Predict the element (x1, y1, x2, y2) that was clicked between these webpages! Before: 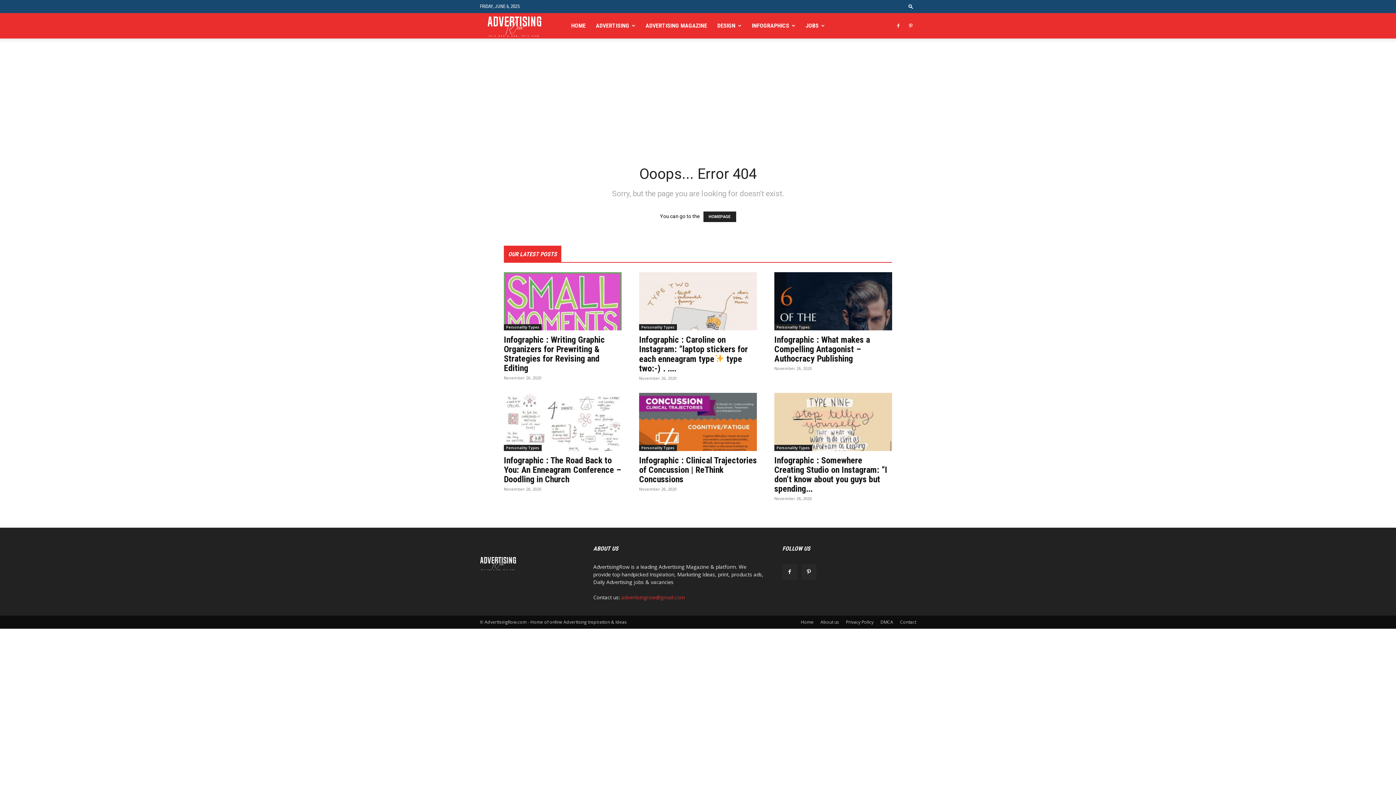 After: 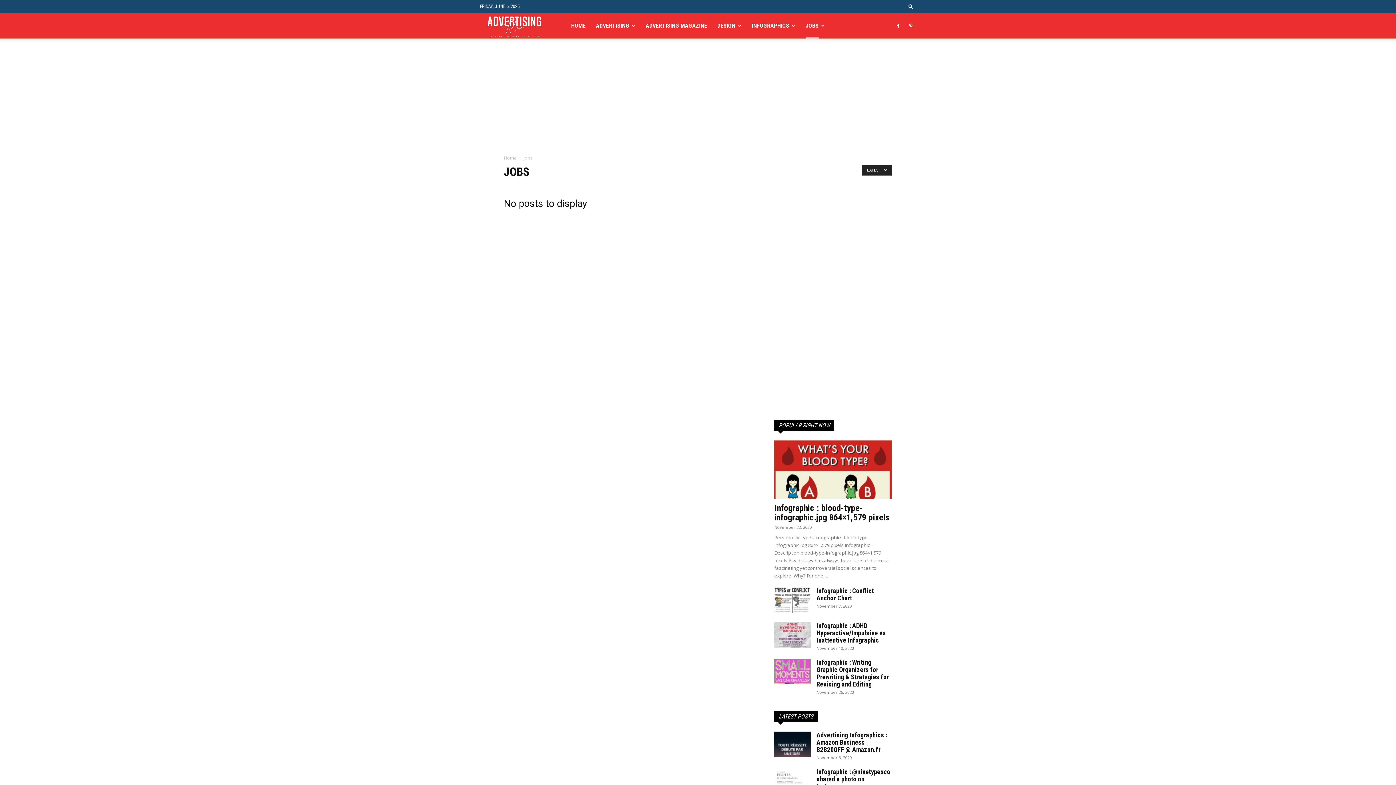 Action: bbox: (805, 13, 818, 38) label: JOBS